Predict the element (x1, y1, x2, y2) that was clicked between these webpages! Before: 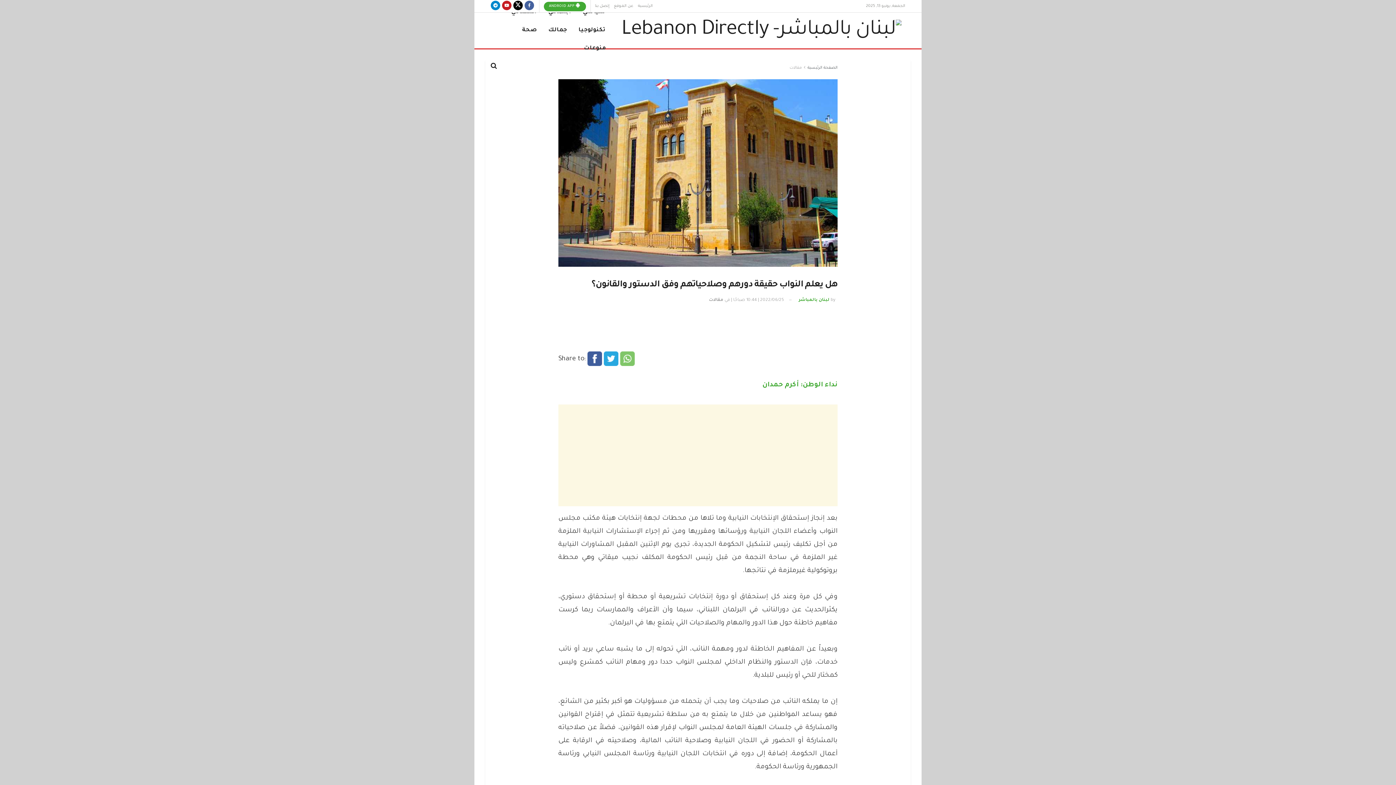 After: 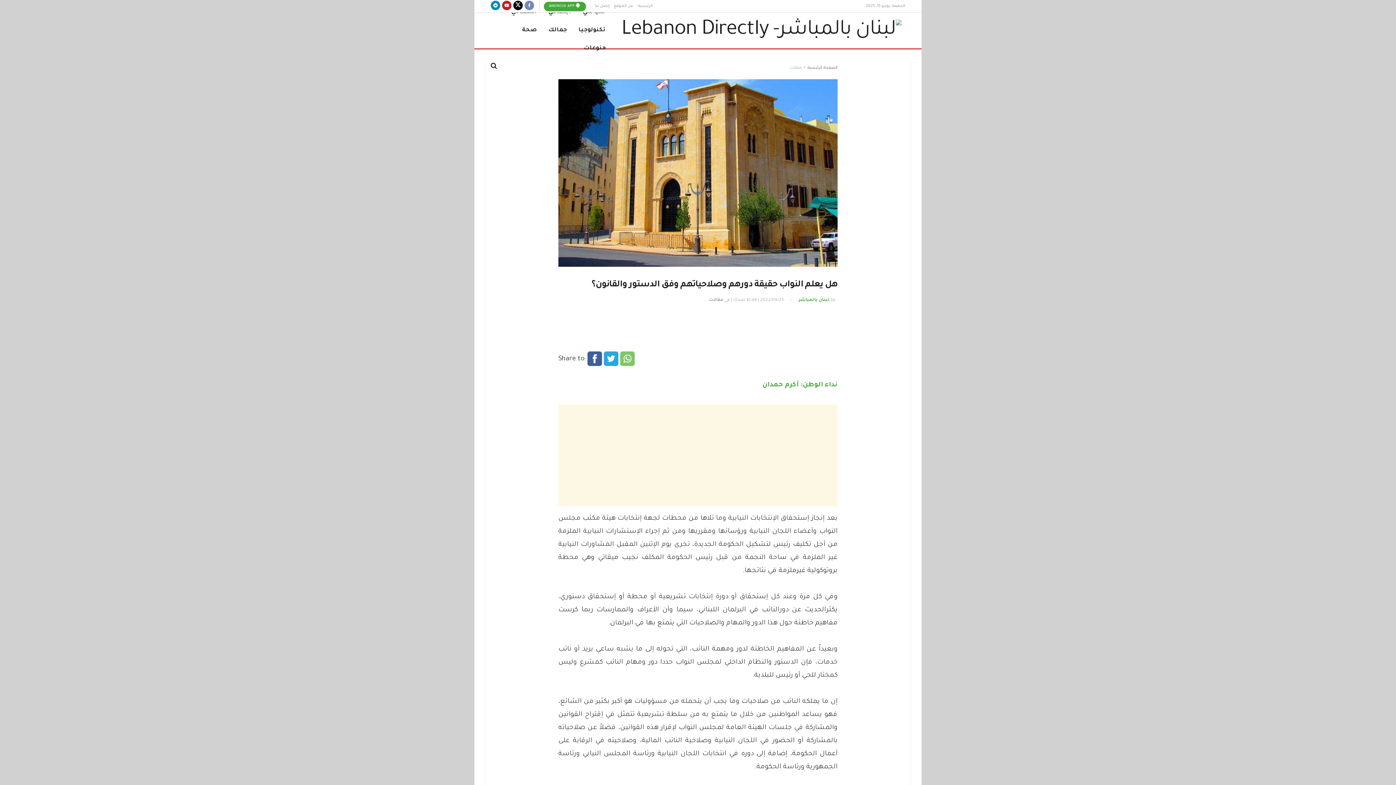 Action: label: Find us on Facebook bbox: (524, 0, 534, 12)